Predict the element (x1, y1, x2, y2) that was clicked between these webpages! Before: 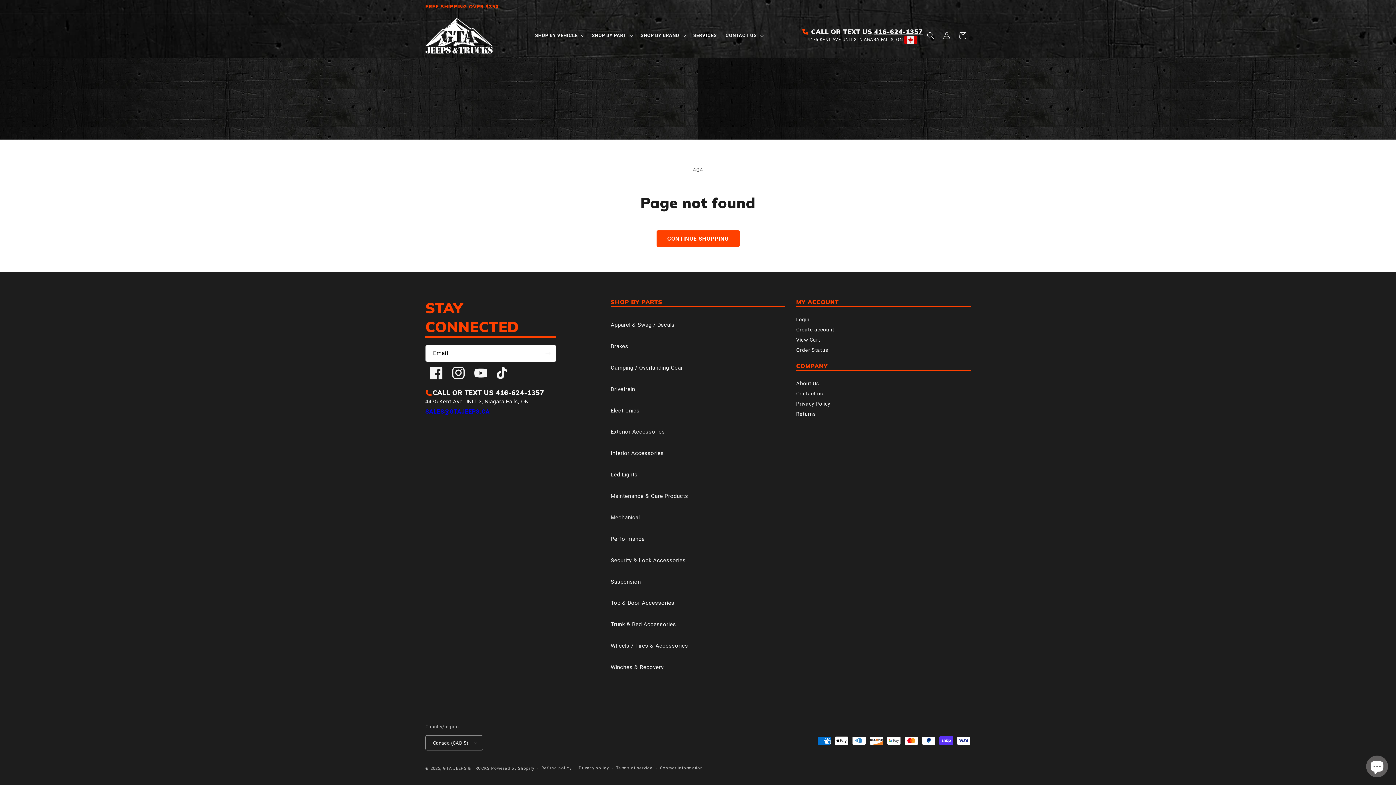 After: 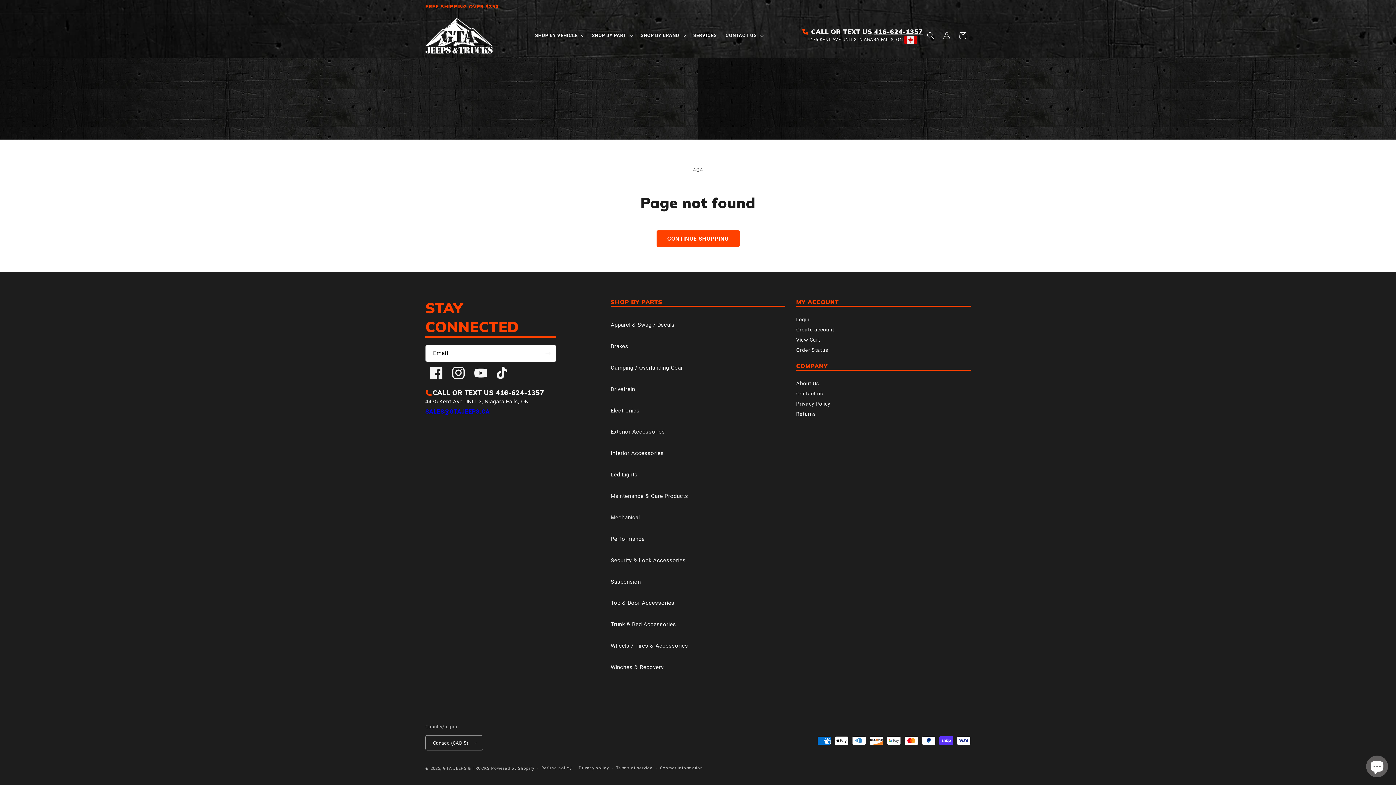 Action: bbox: (802, 27, 922, 35) label: CALL OR TEXT US 416-624-1357